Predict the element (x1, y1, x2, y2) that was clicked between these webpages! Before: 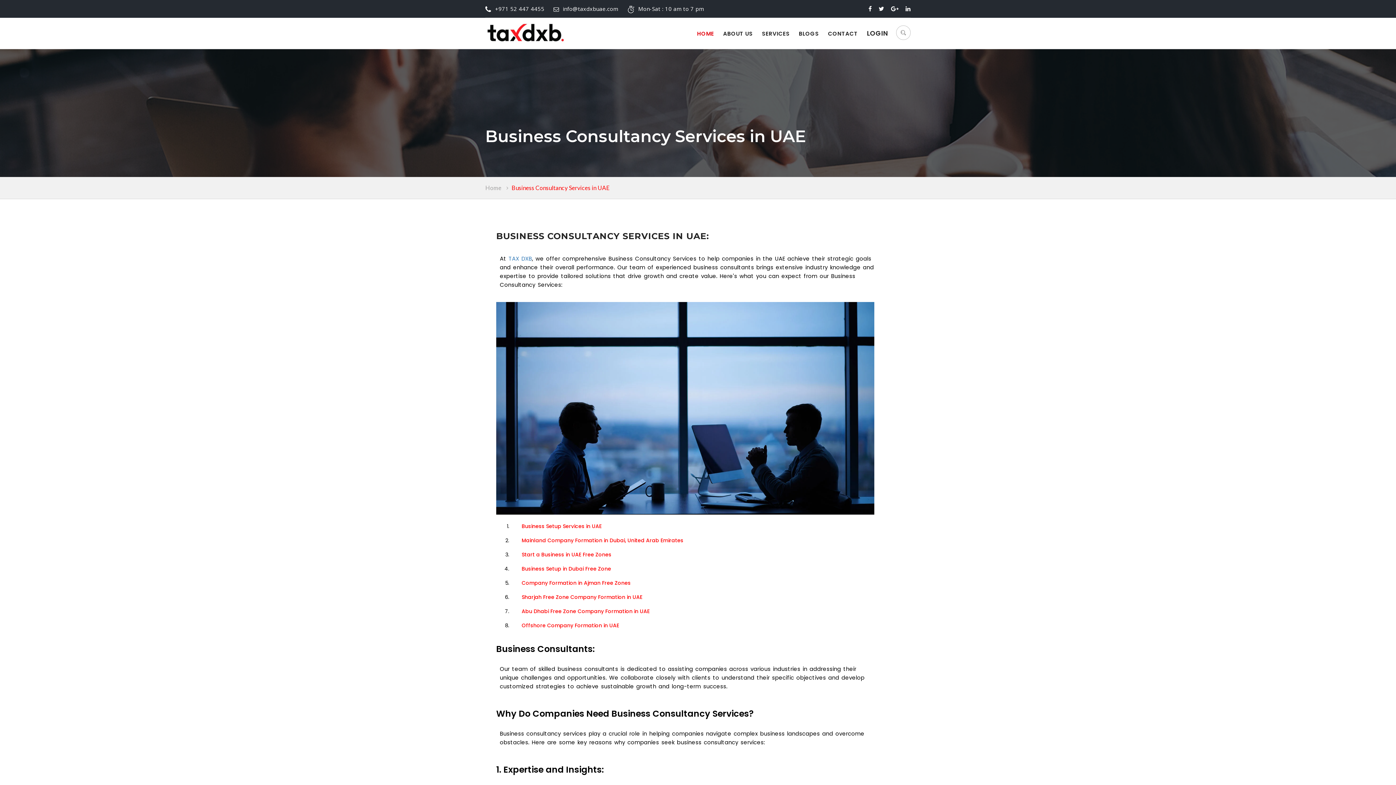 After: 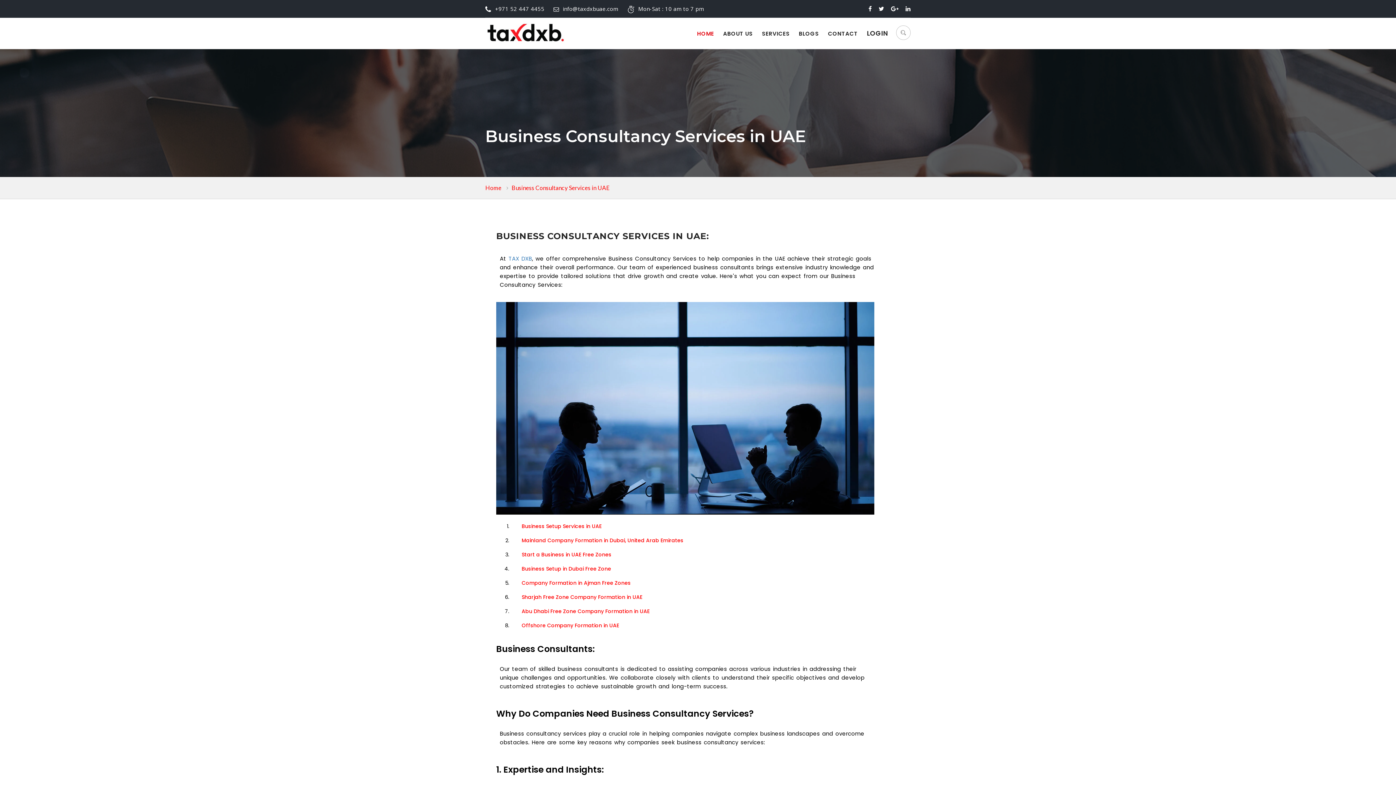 Action: label: Home bbox: (485, 184, 501, 191)